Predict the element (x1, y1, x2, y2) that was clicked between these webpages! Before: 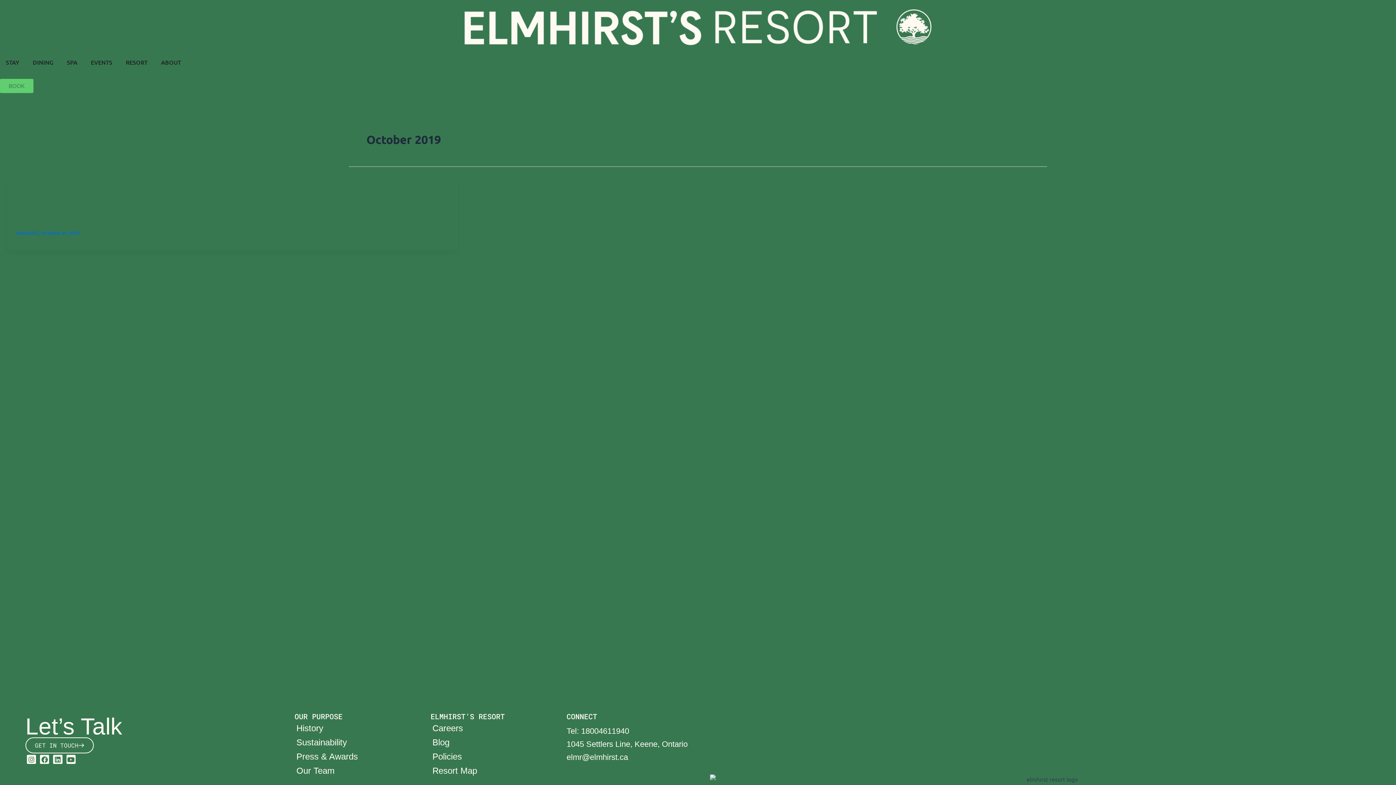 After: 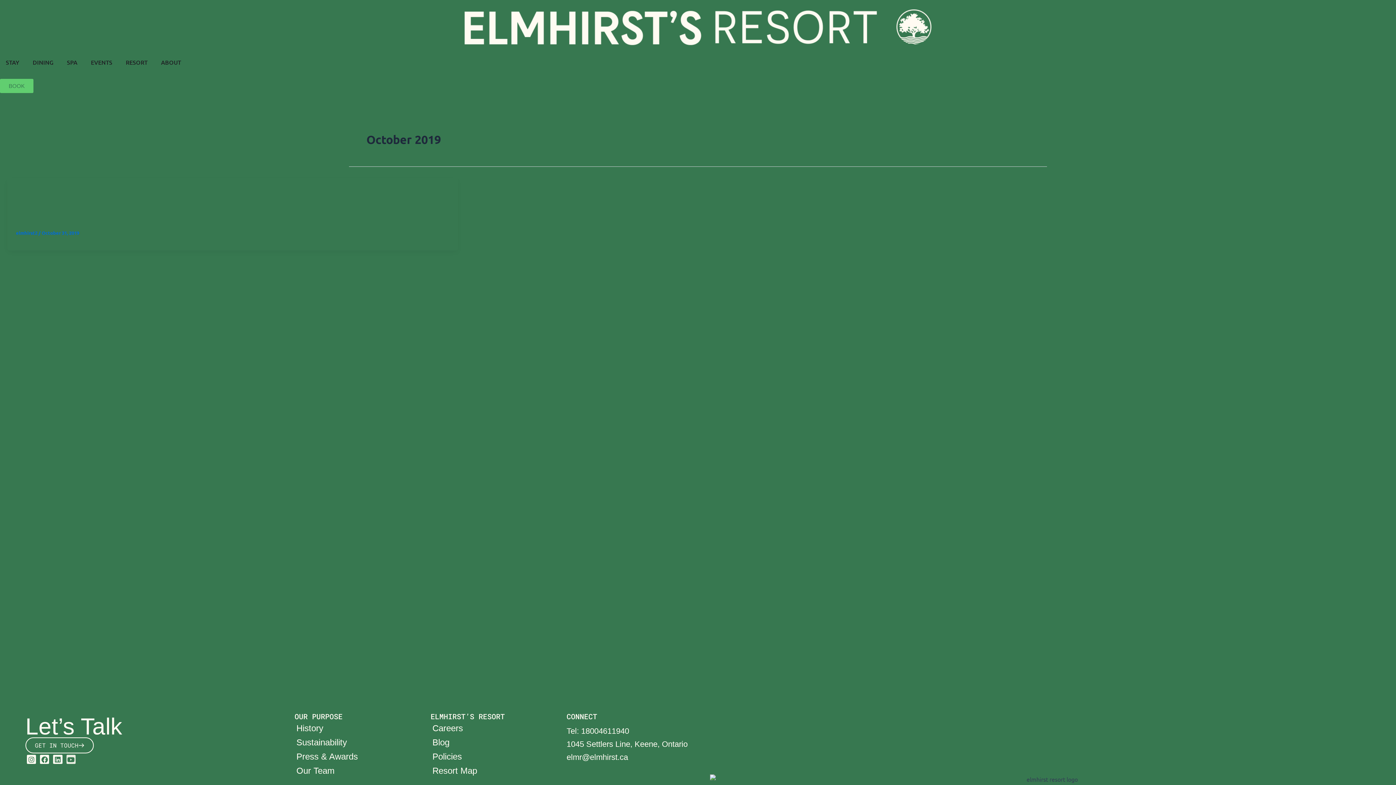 Action: label: Youtube bbox: (66, 755, 75, 764)